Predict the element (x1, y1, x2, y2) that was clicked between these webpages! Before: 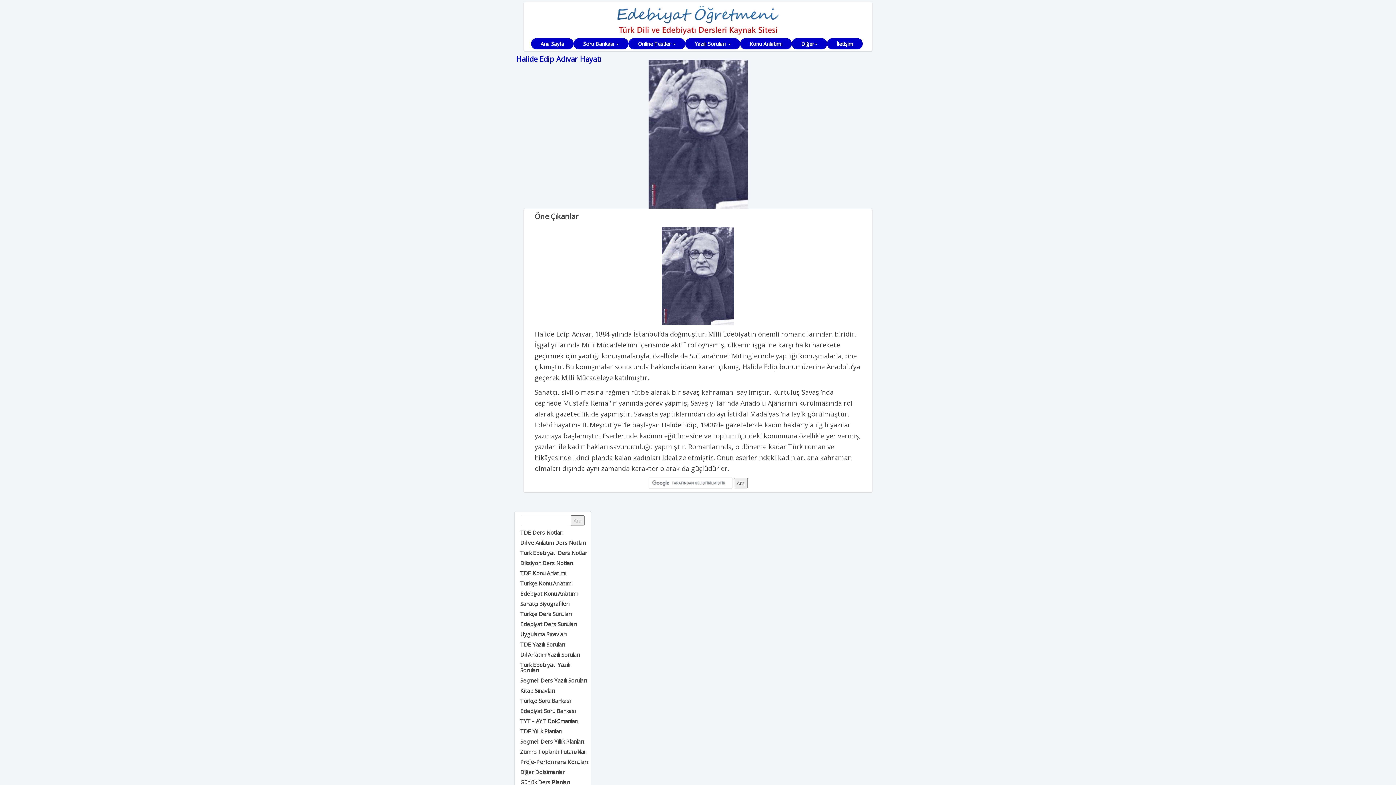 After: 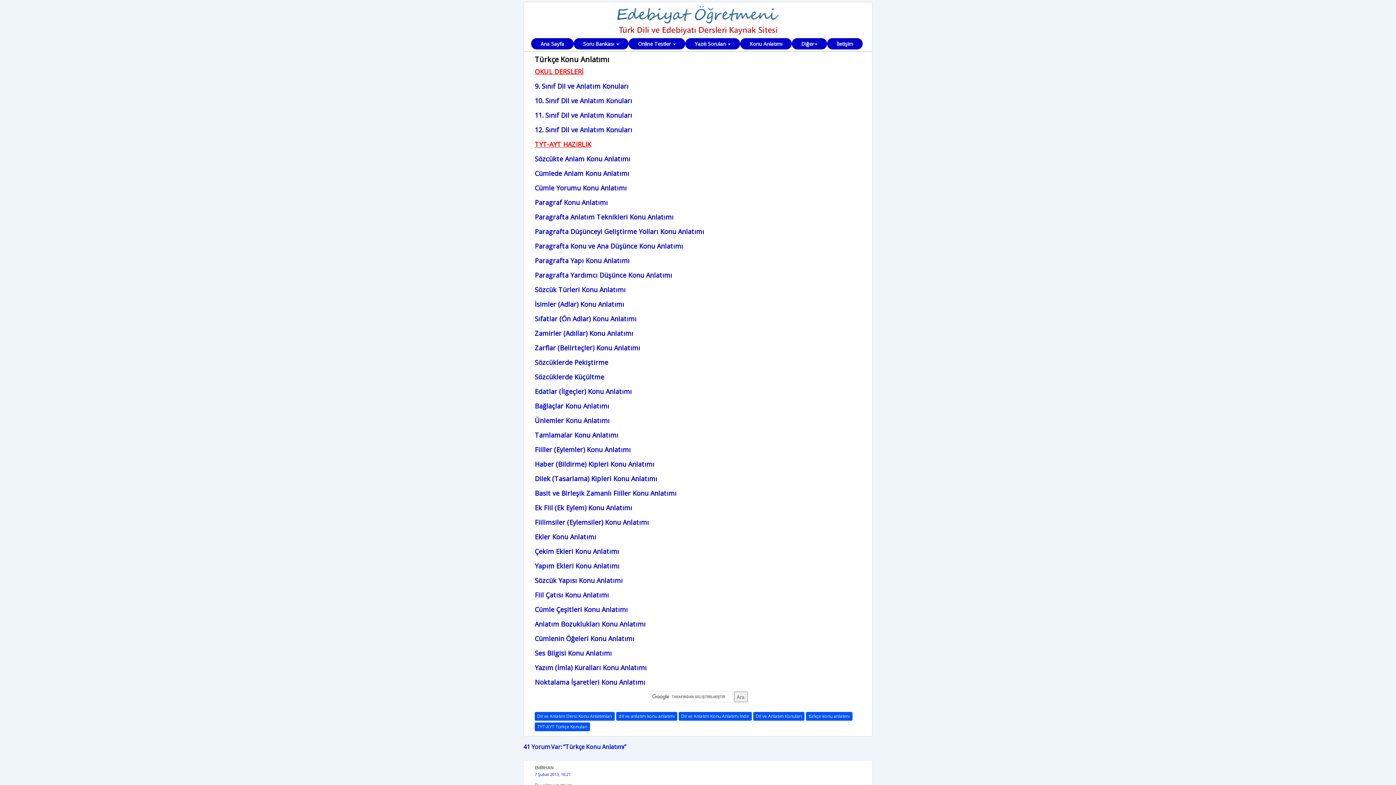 Action: label: Türkçe Konu Anlatımı bbox: (520, 580, 572, 587)